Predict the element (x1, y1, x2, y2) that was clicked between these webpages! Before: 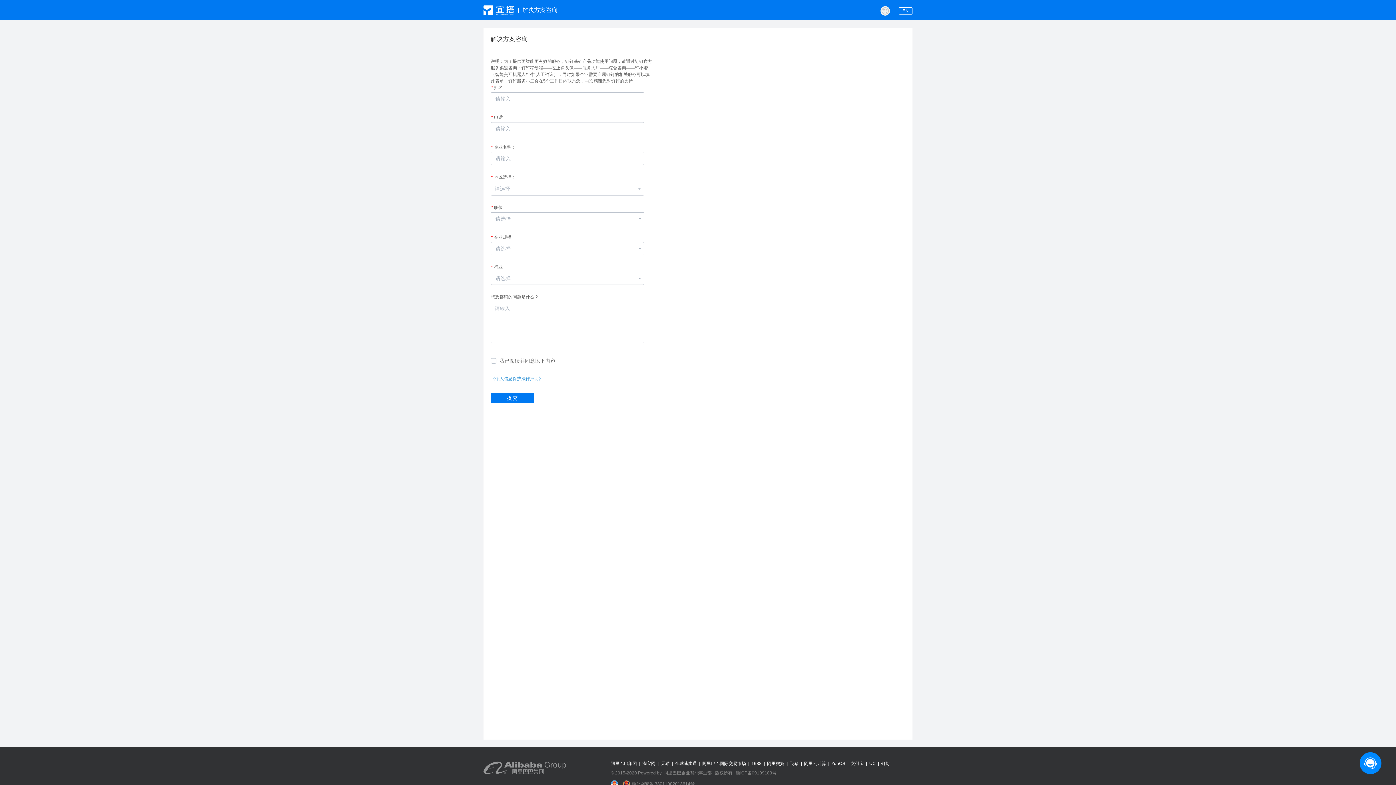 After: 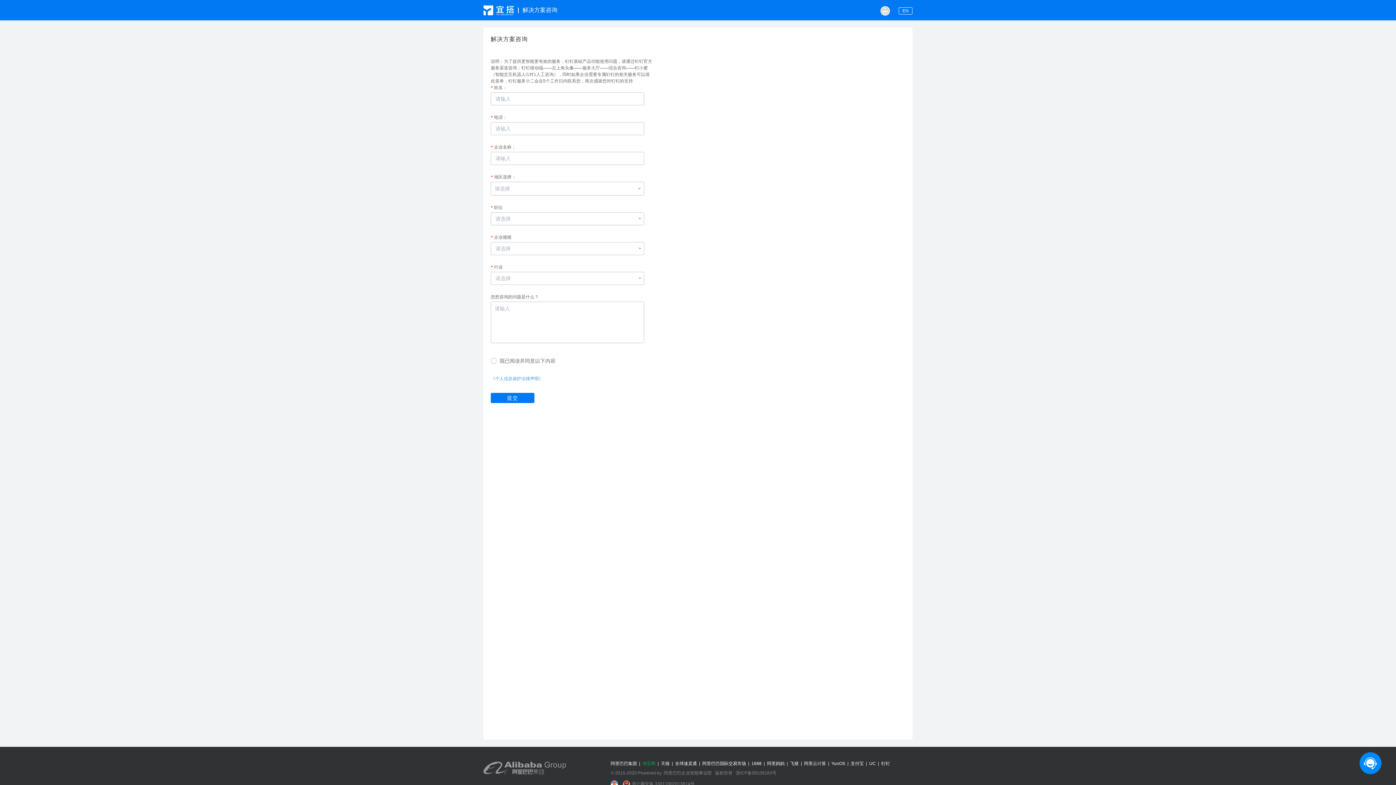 Action: label: 淘宝网 bbox: (642, 761, 655, 766)